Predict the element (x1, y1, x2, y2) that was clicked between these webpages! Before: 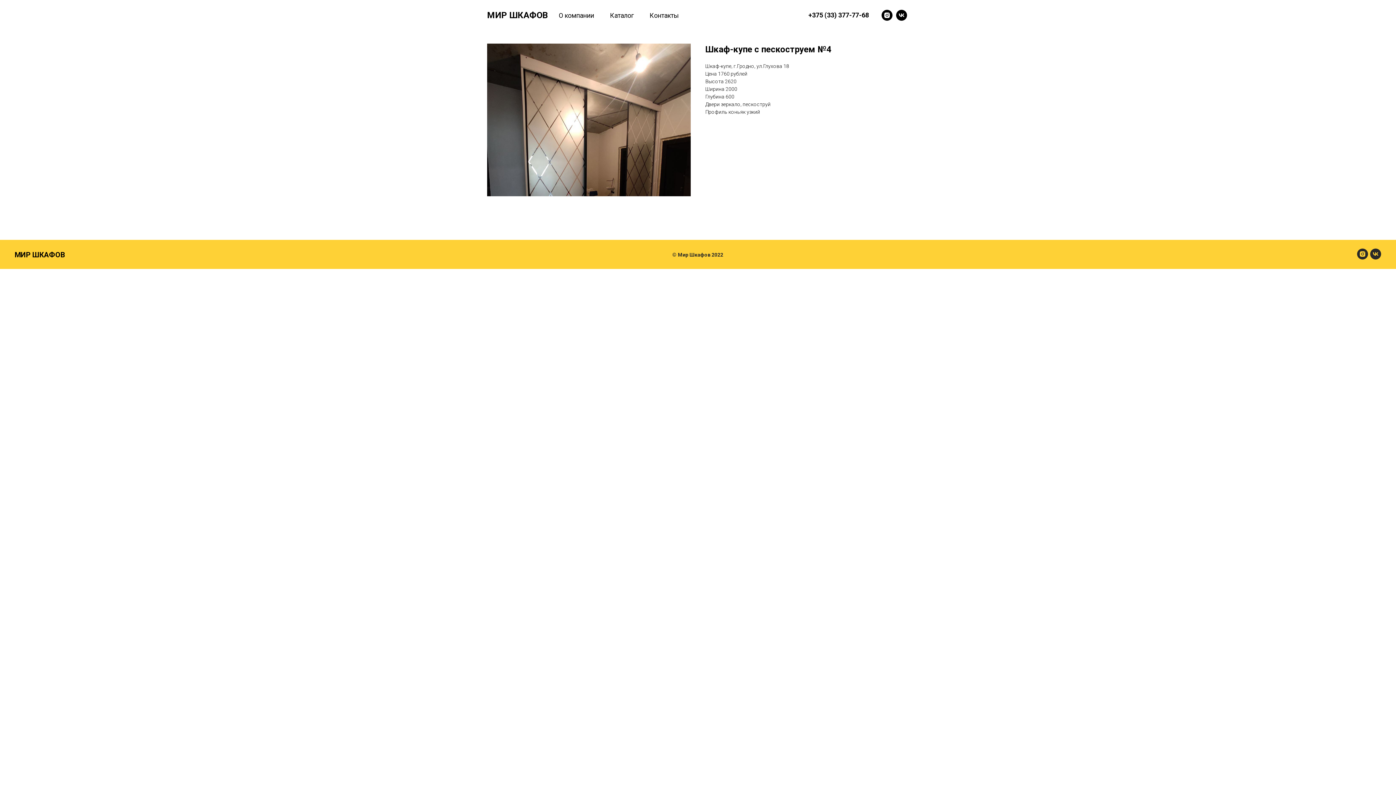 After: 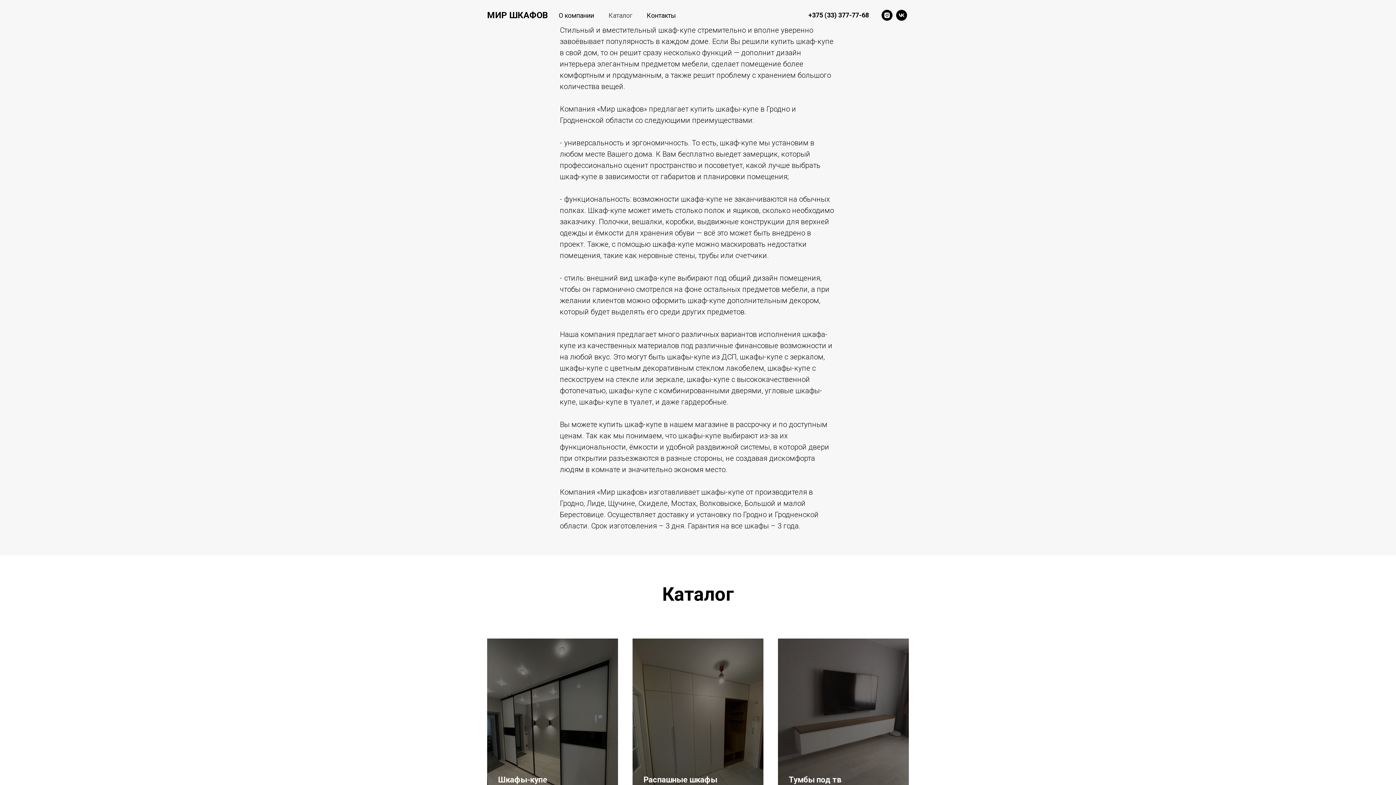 Action: bbox: (610, 11, 633, 19) label: Каталог